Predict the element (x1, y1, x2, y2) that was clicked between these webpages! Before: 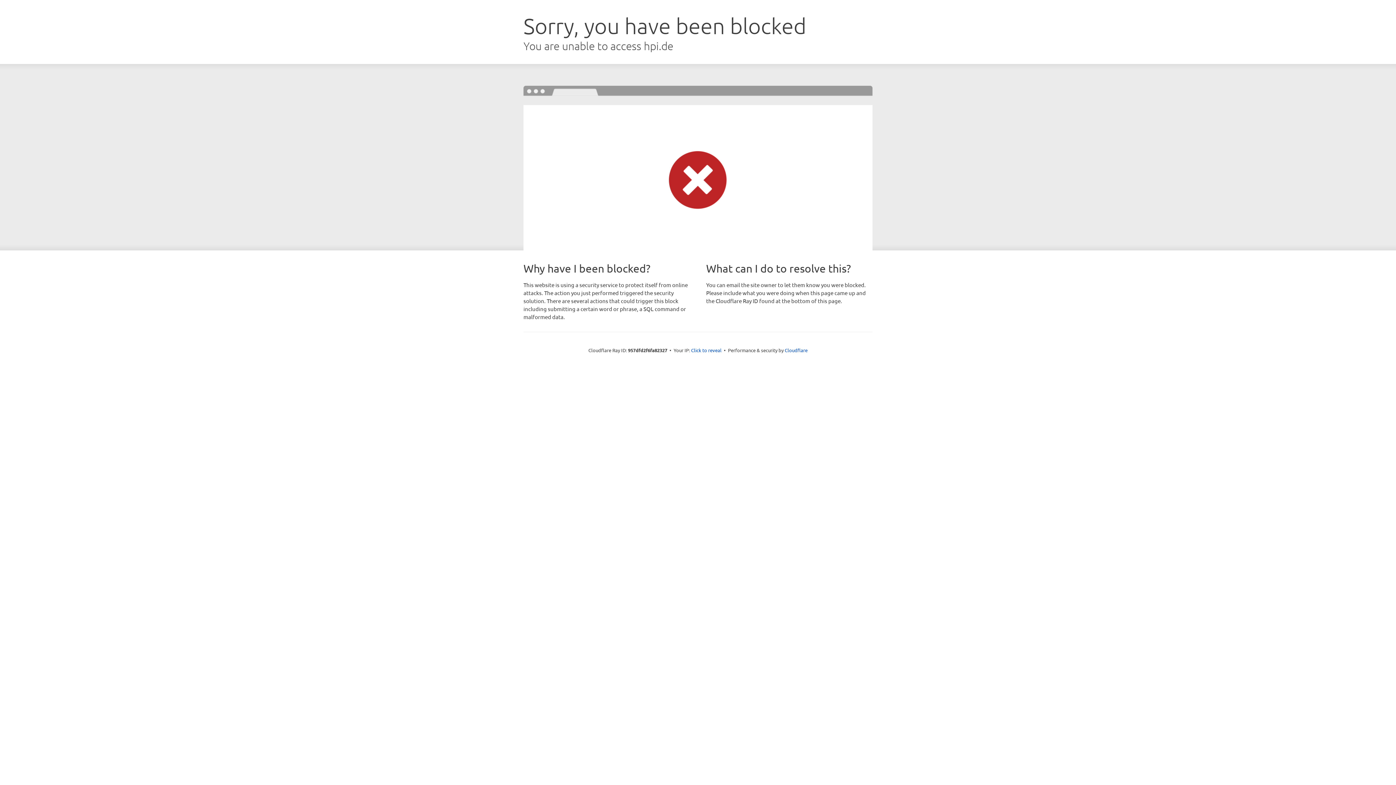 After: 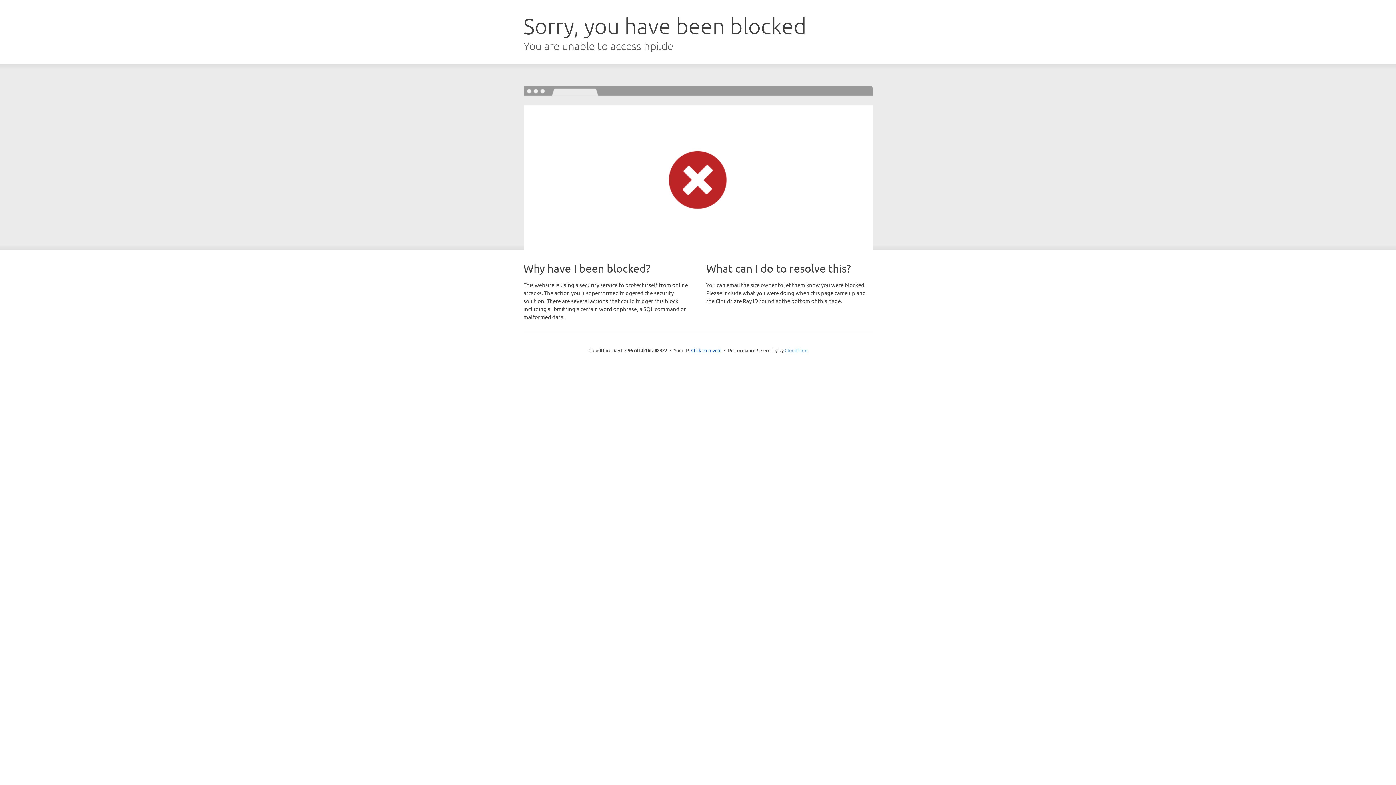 Action: bbox: (784, 347, 807, 353) label: Cloudflare